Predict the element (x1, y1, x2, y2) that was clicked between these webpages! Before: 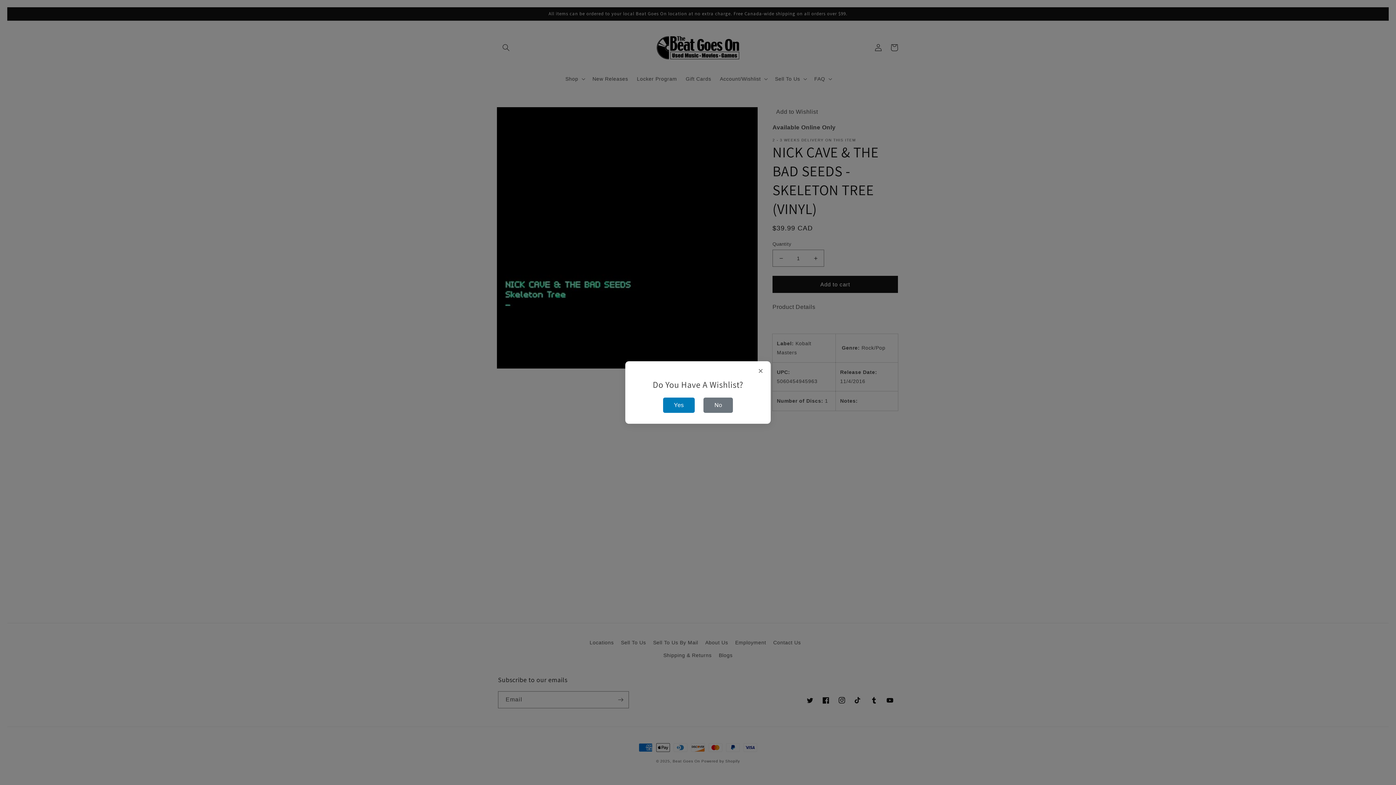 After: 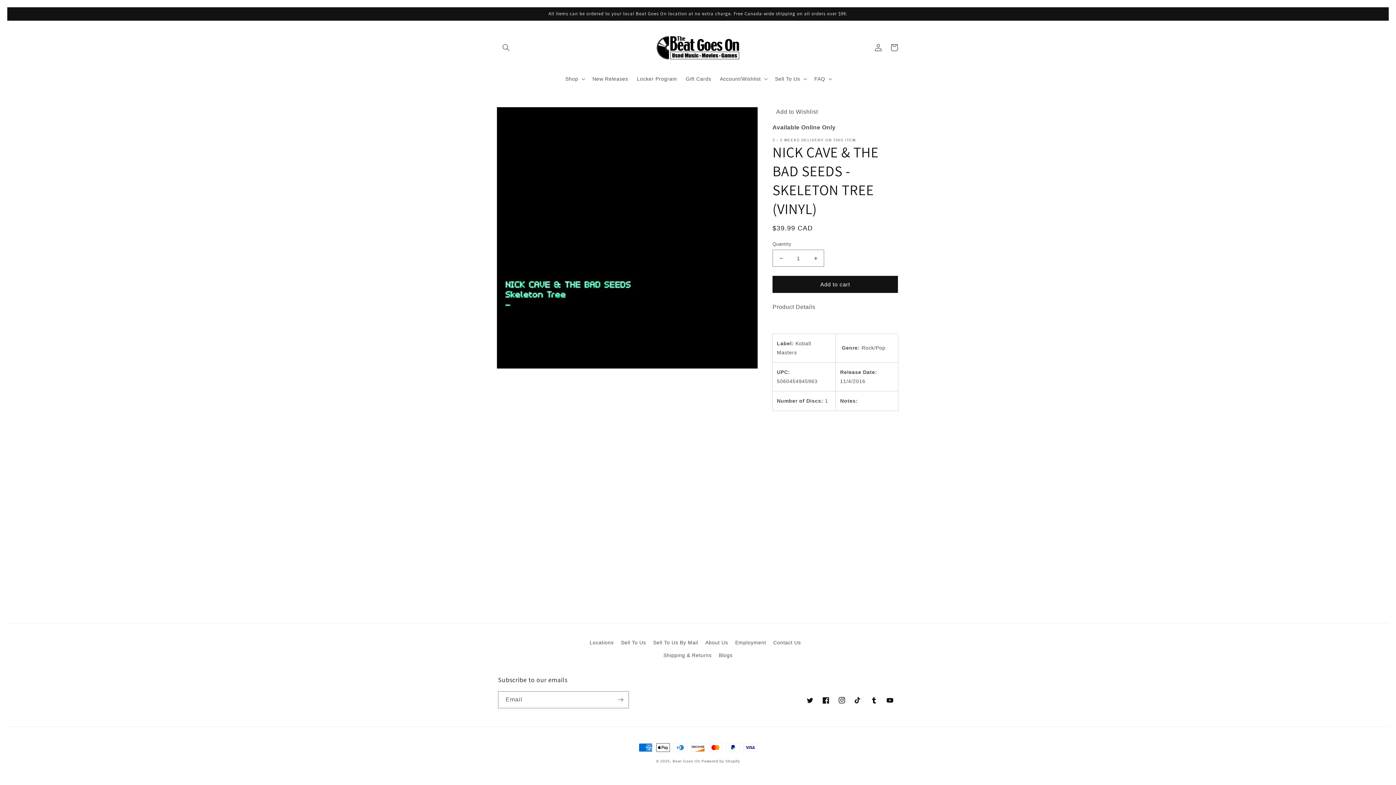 Action: bbox: (758, 366, 763, 375) label: Close popup